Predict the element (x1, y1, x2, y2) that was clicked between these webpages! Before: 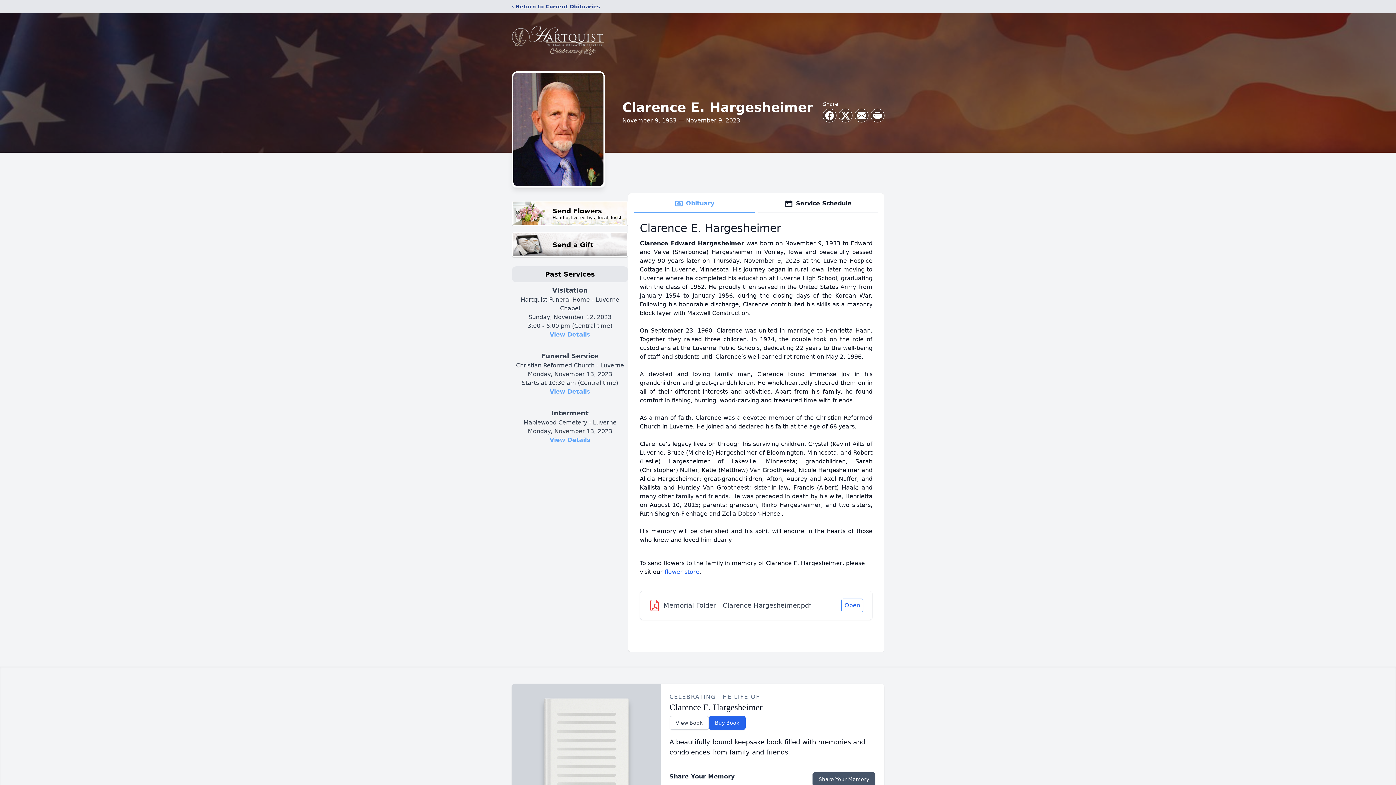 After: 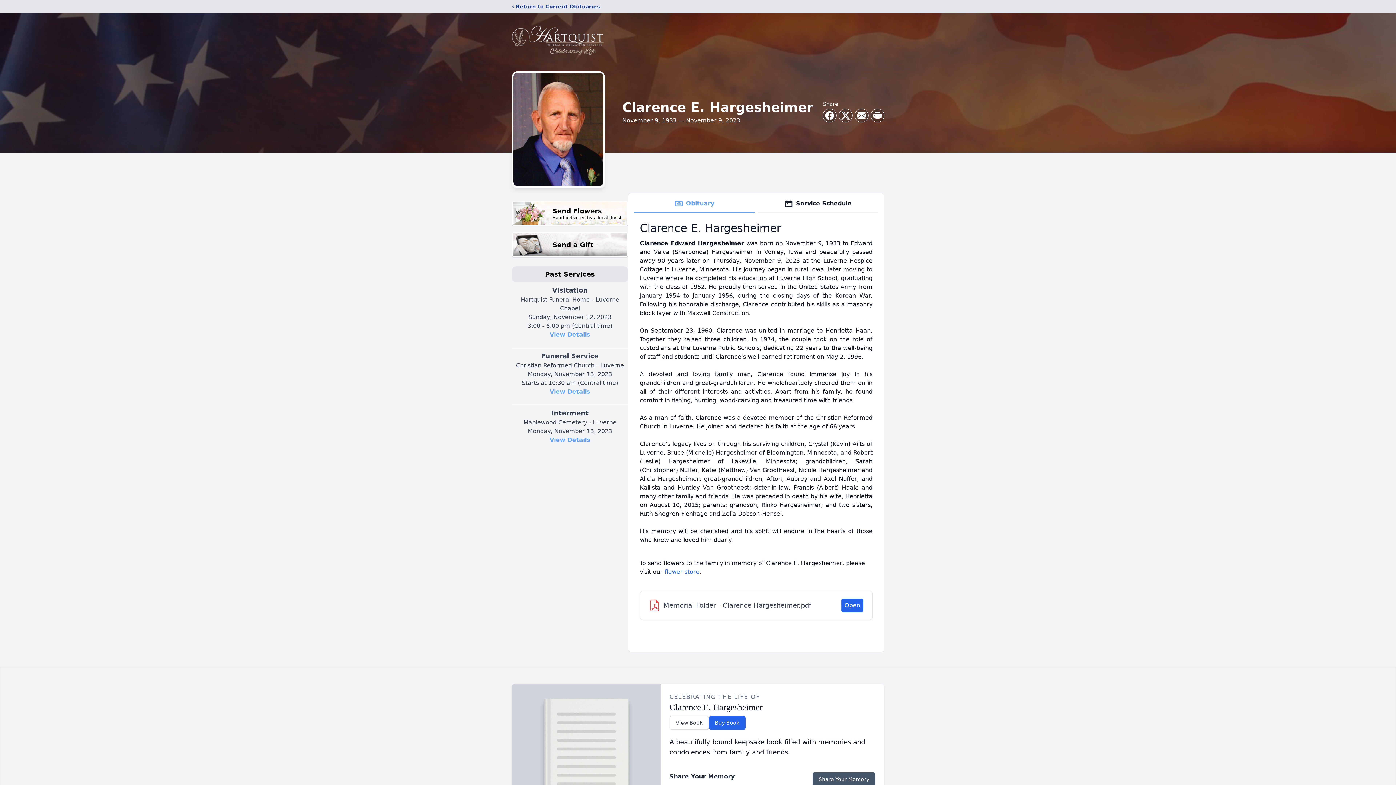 Action: label: Open bbox: (841, 598, 863, 612)